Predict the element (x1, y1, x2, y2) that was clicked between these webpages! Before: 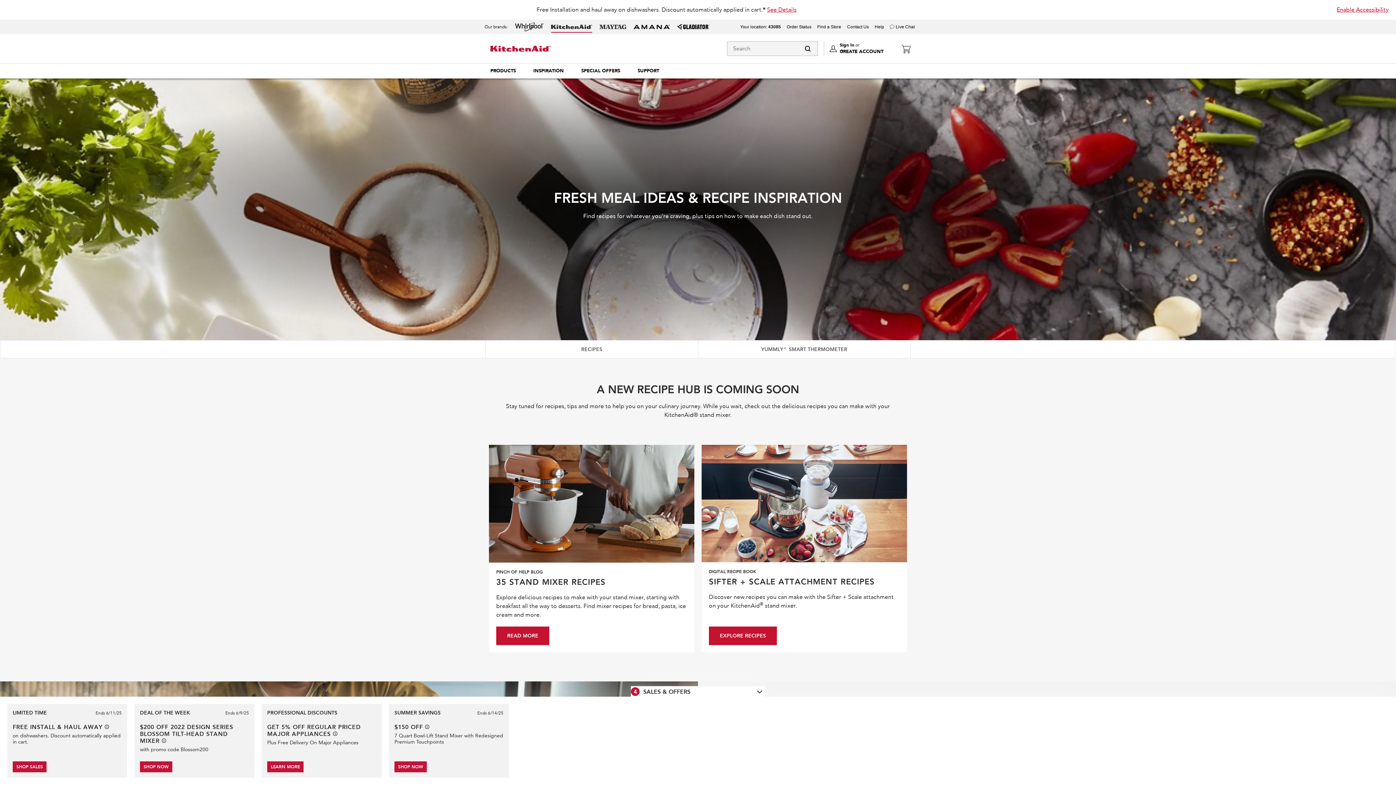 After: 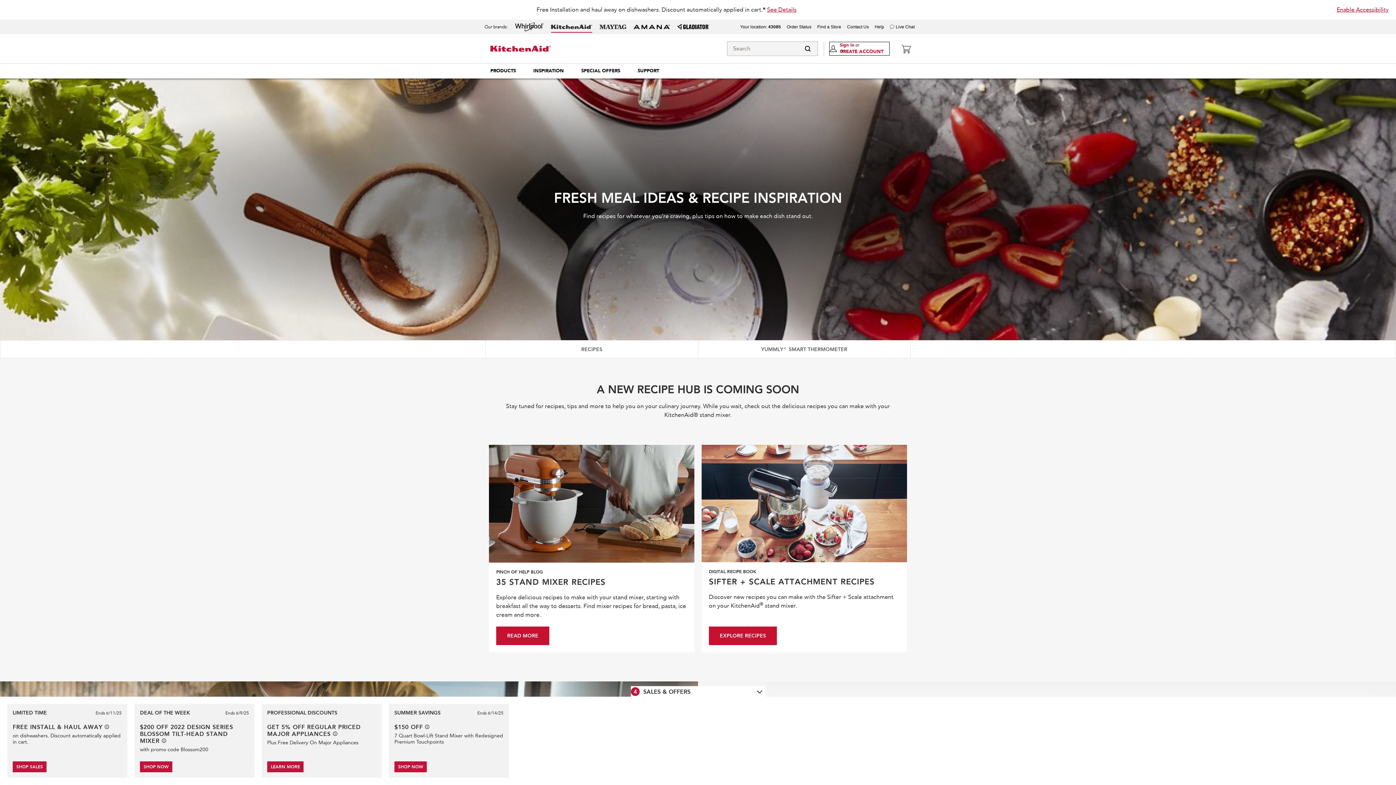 Action: bbox: (829, 42, 889, 55) label: Sign In or
CREATE ACCOUNT